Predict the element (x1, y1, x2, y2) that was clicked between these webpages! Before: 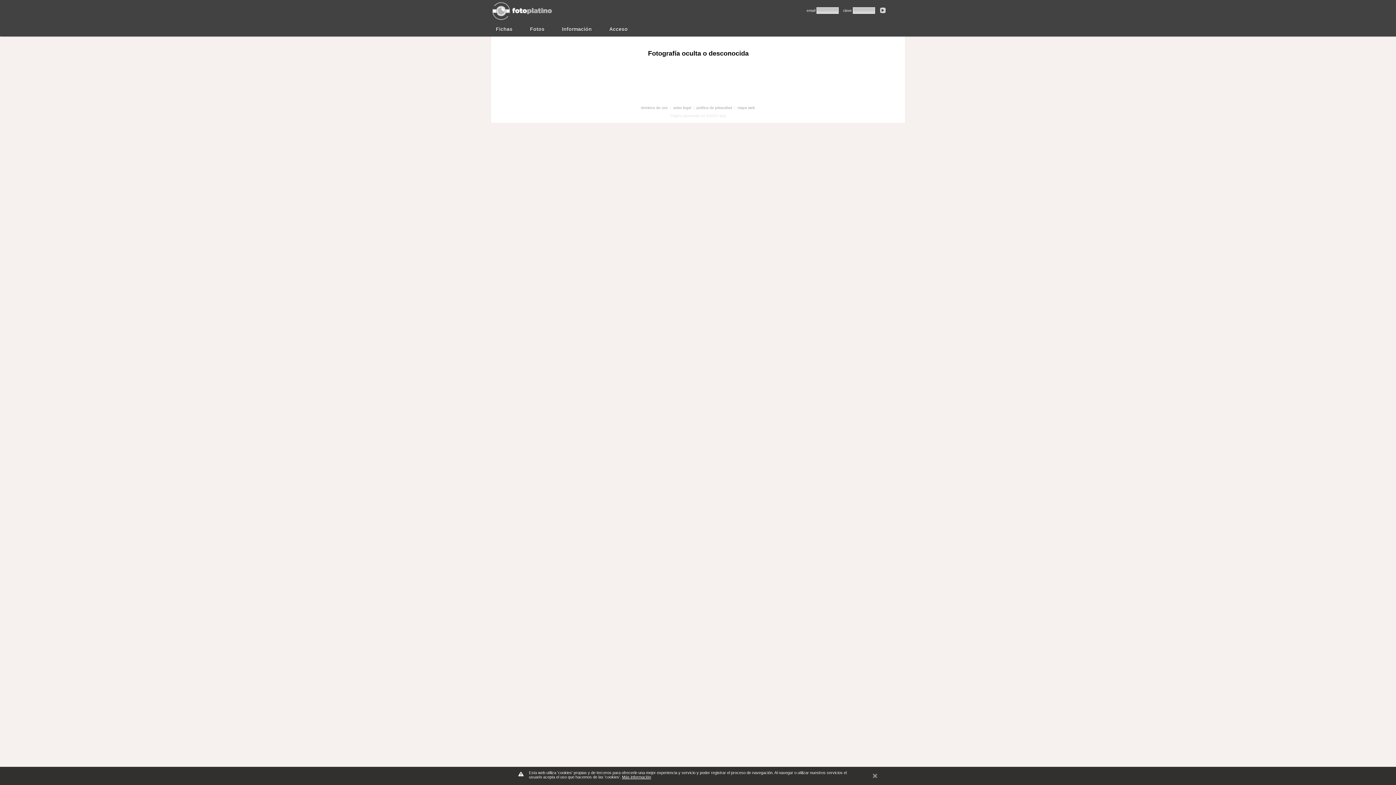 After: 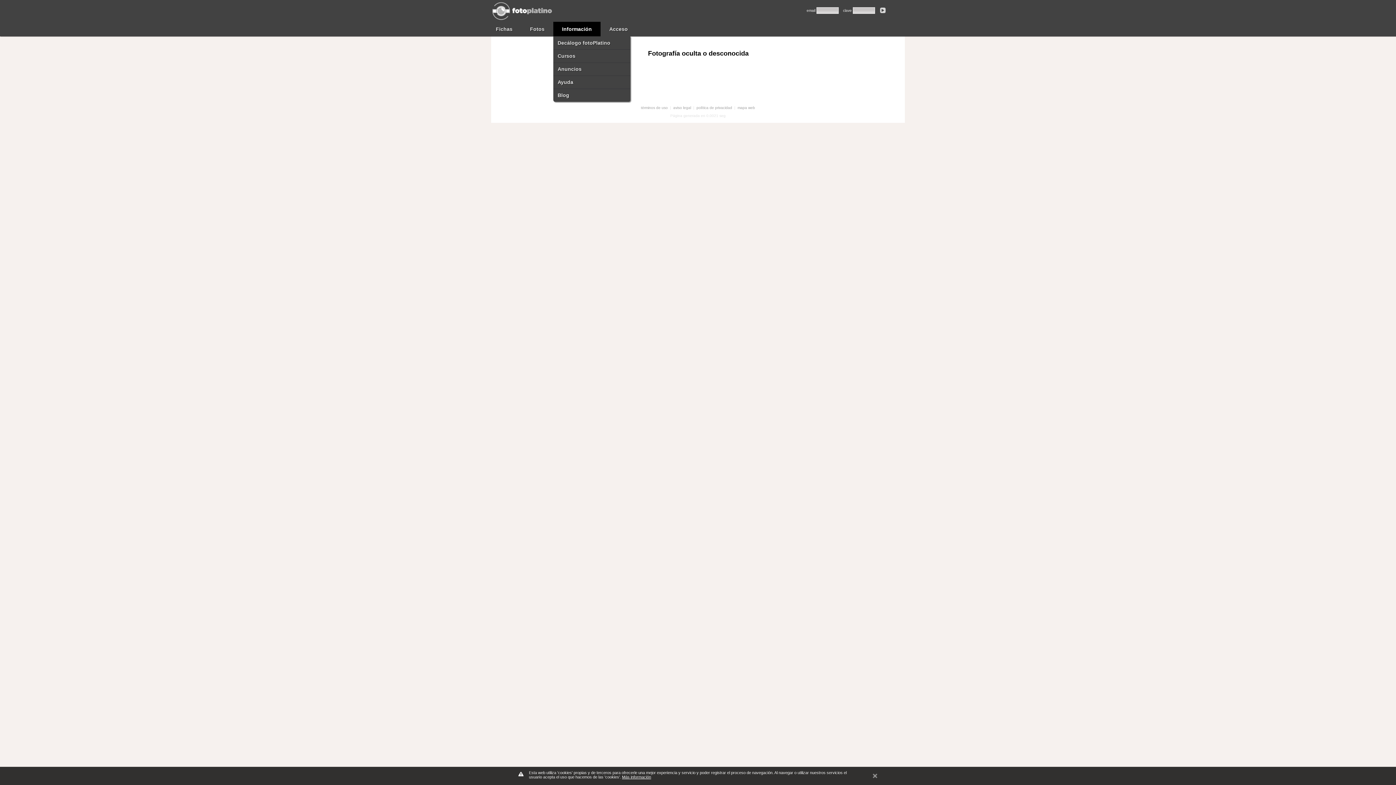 Action: label: Información bbox: (557, 24, 597, 34)